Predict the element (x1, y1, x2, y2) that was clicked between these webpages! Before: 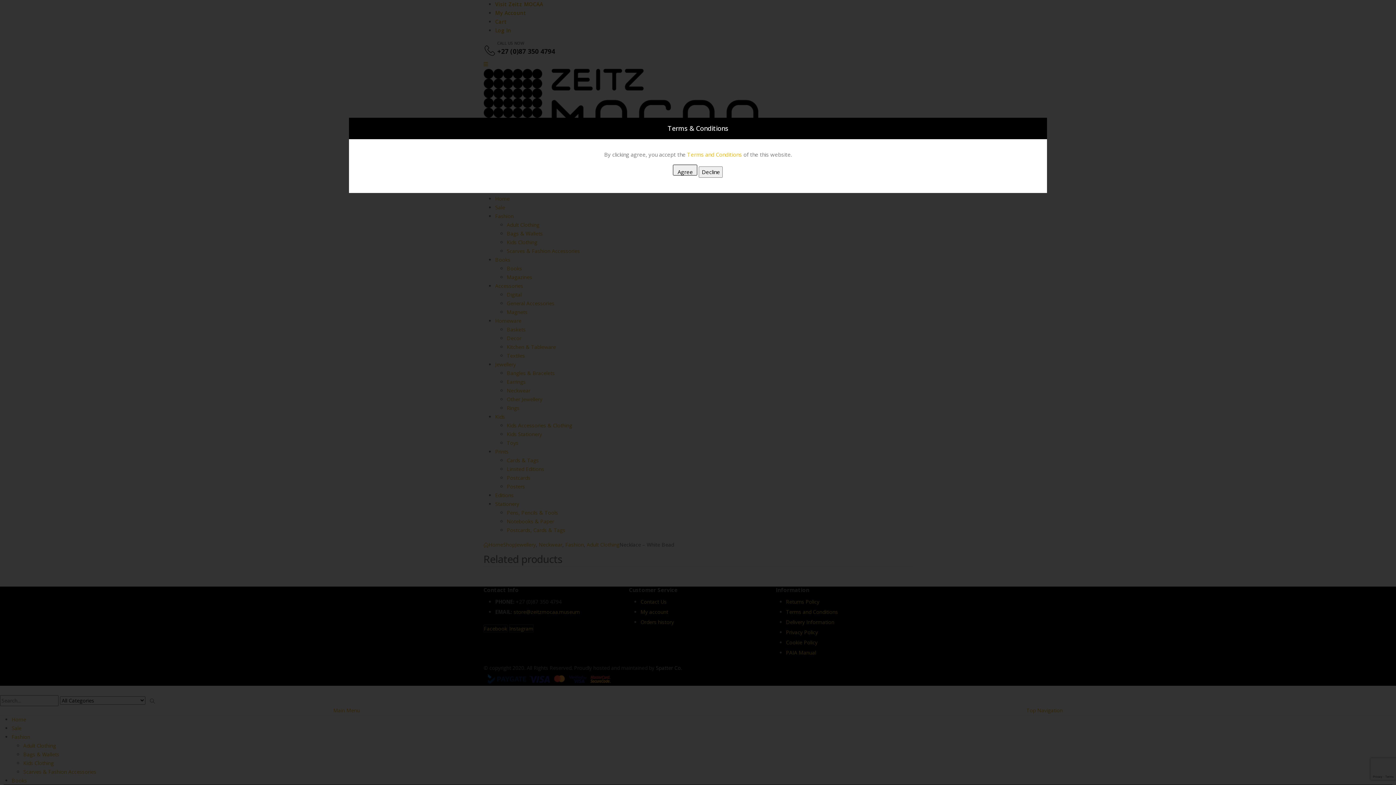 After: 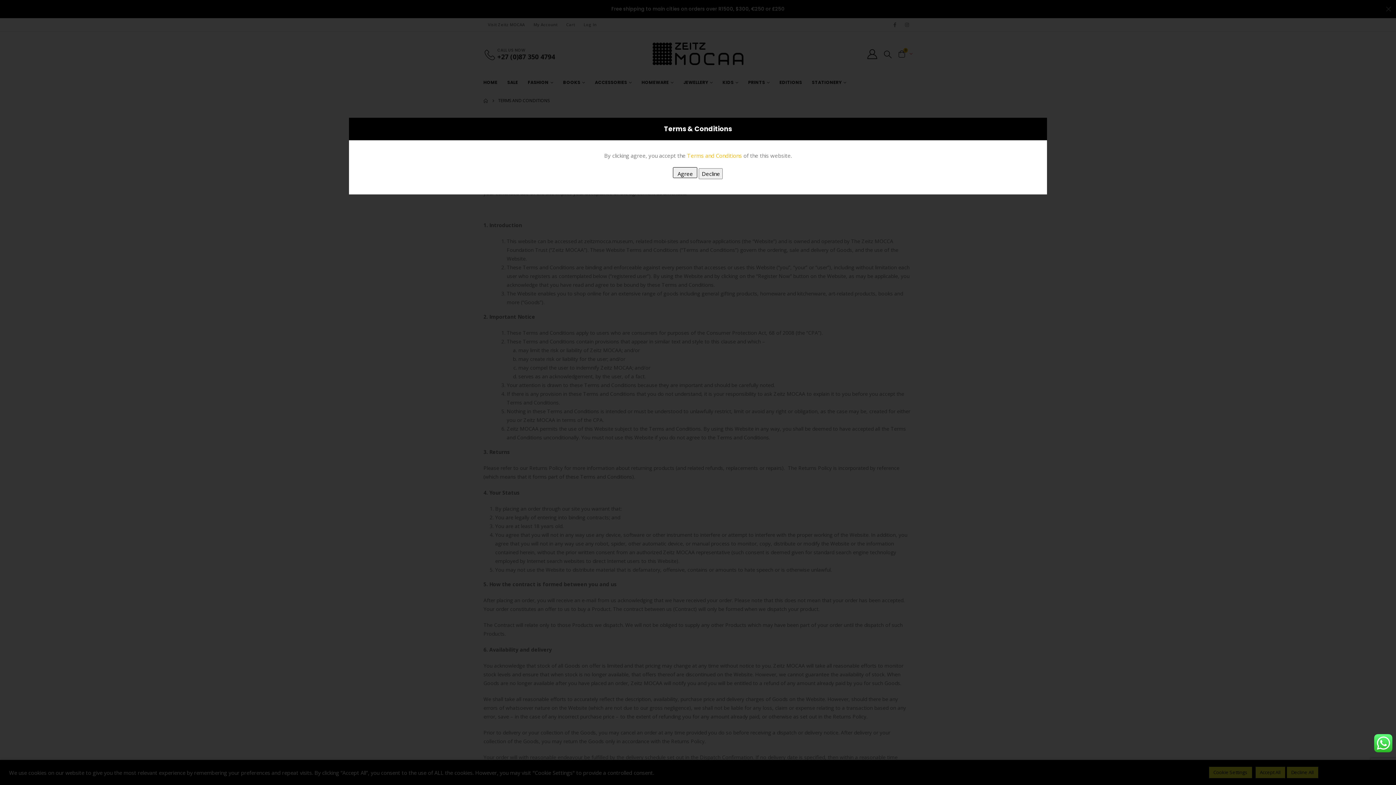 Action: label: Terms and Conditions bbox: (687, 150, 742, 158)